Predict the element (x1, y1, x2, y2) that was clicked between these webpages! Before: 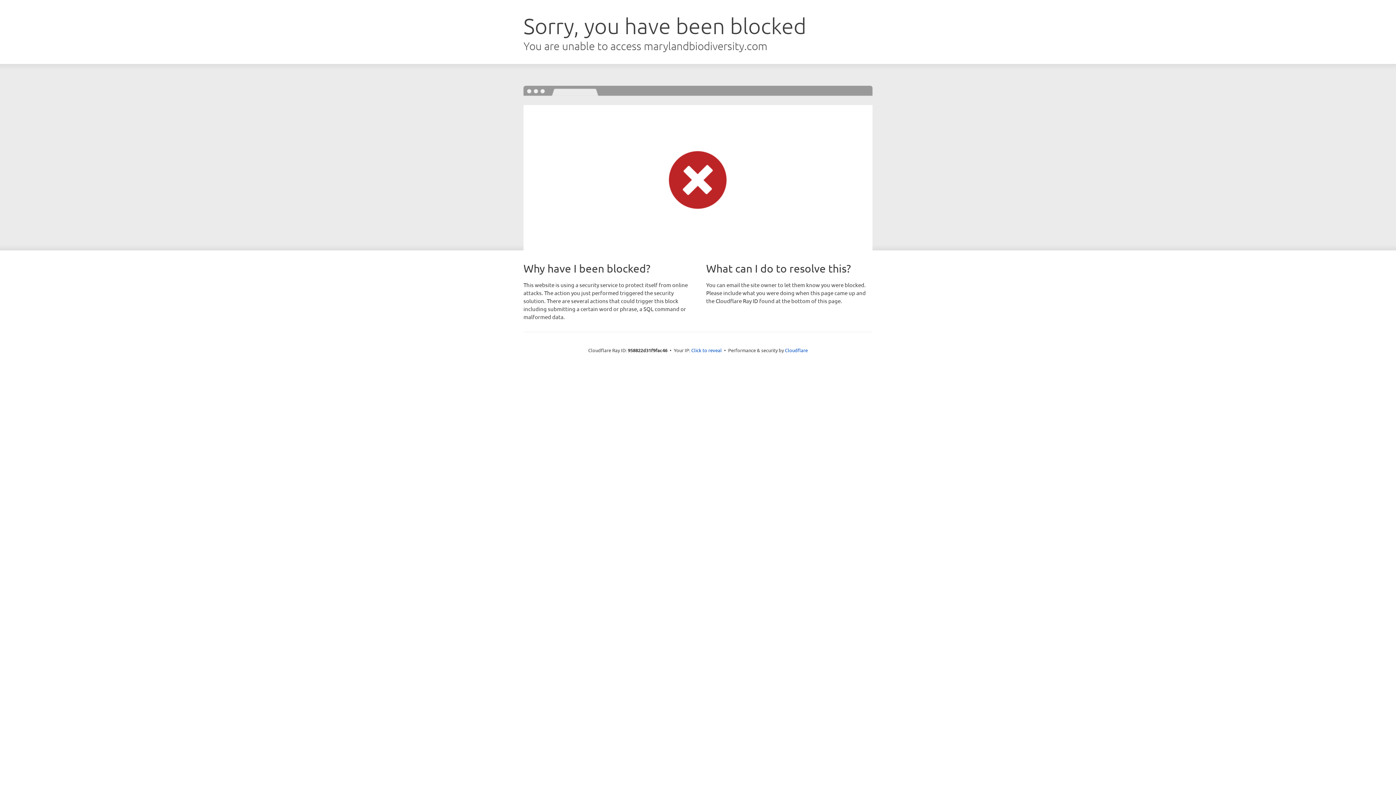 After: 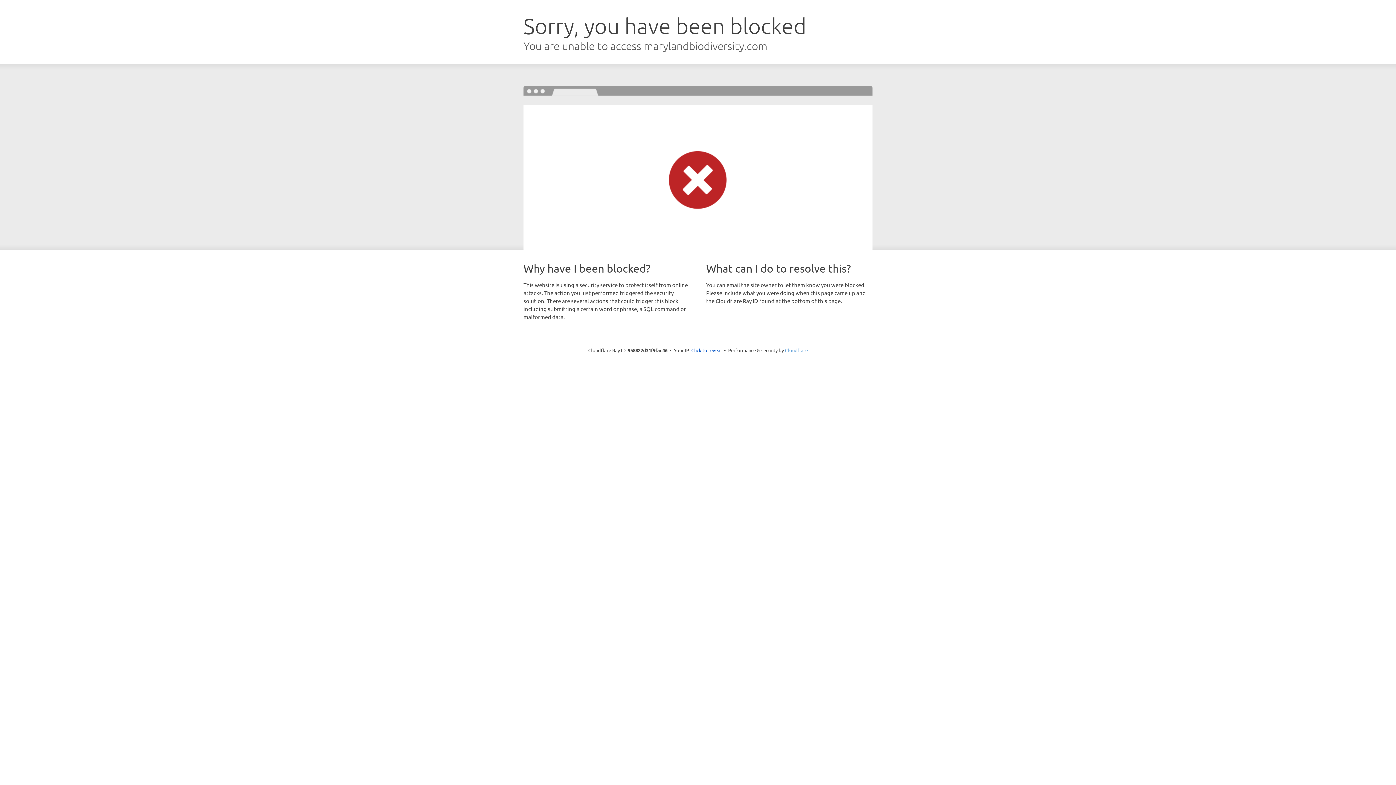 Action: label: Cloudflare bbox: (785, 347, 808, 353)